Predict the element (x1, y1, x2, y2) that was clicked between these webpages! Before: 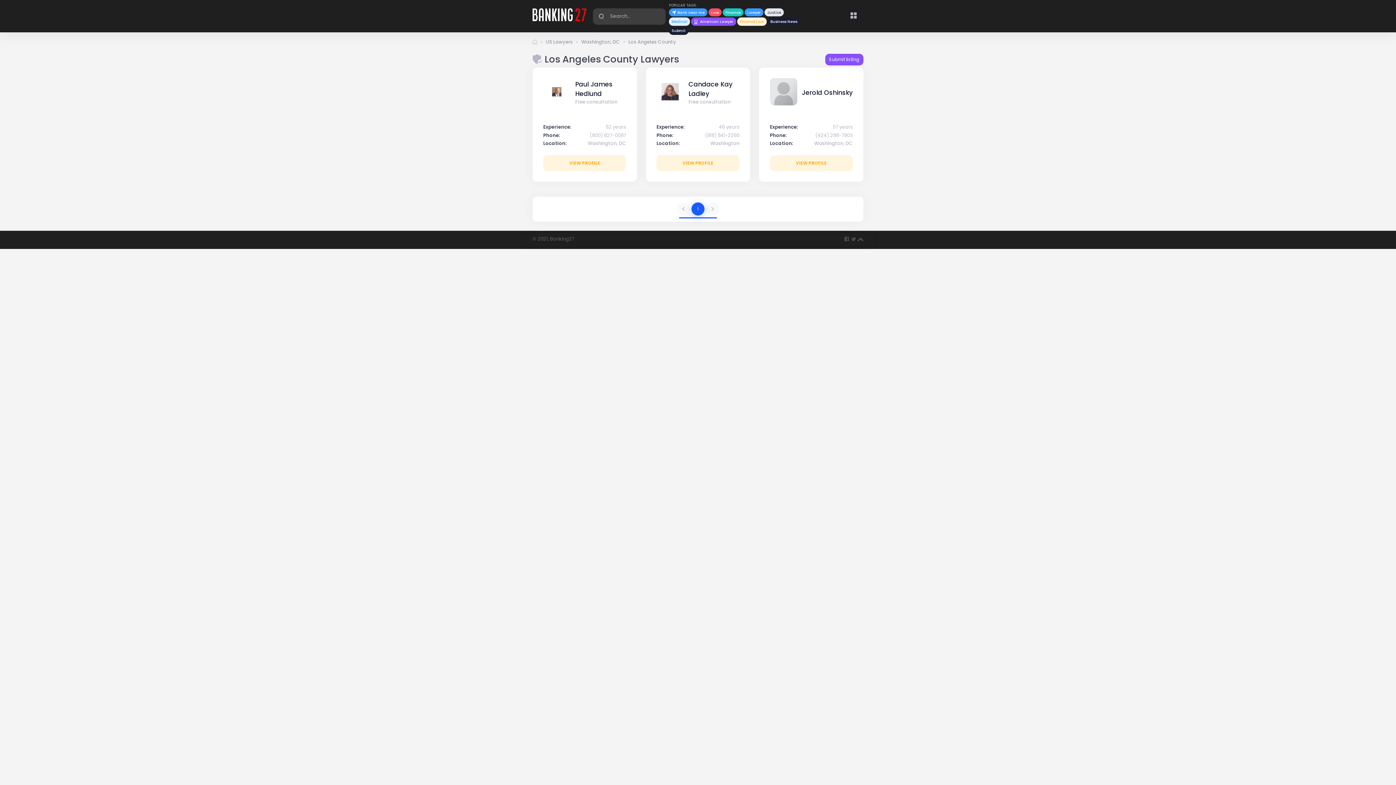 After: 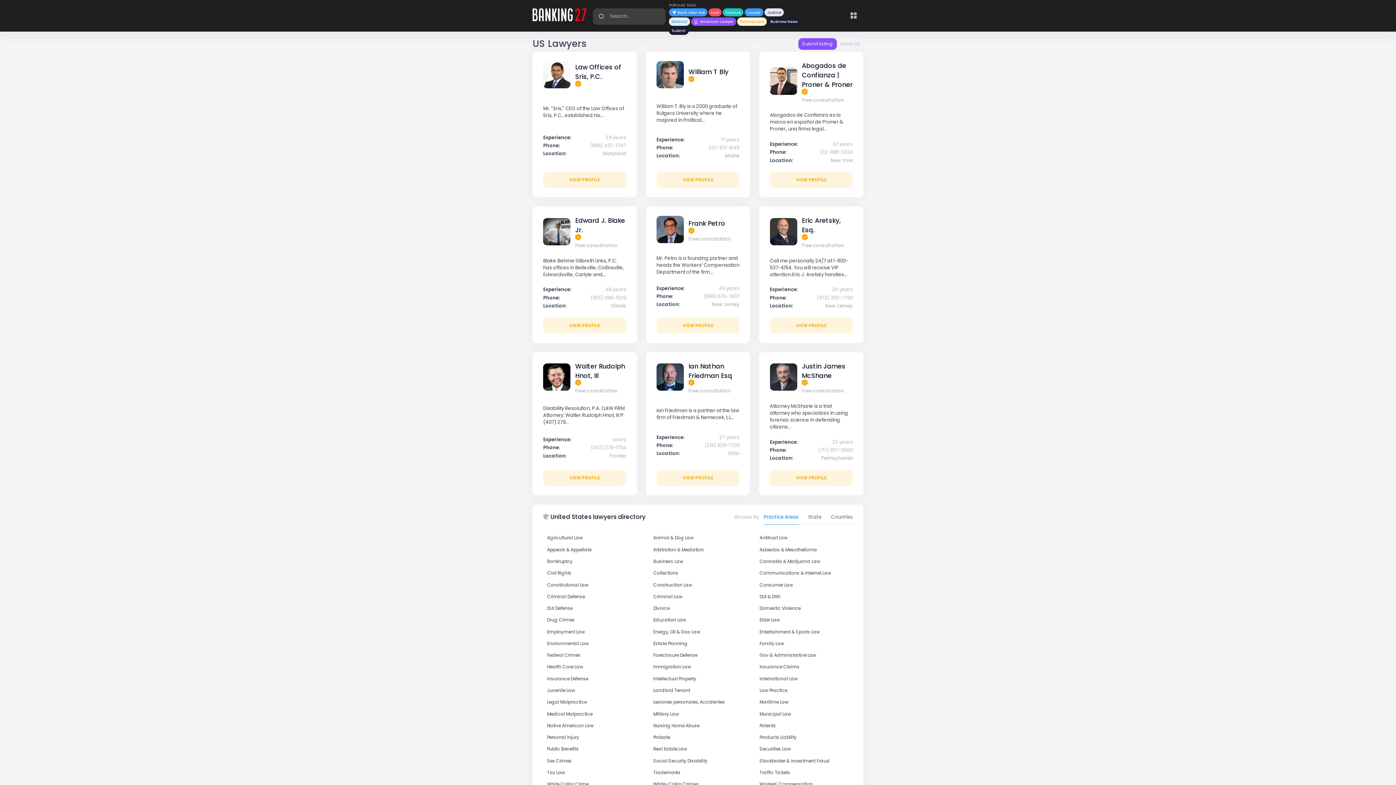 Action: bbox: (532, 11, 587, 18)